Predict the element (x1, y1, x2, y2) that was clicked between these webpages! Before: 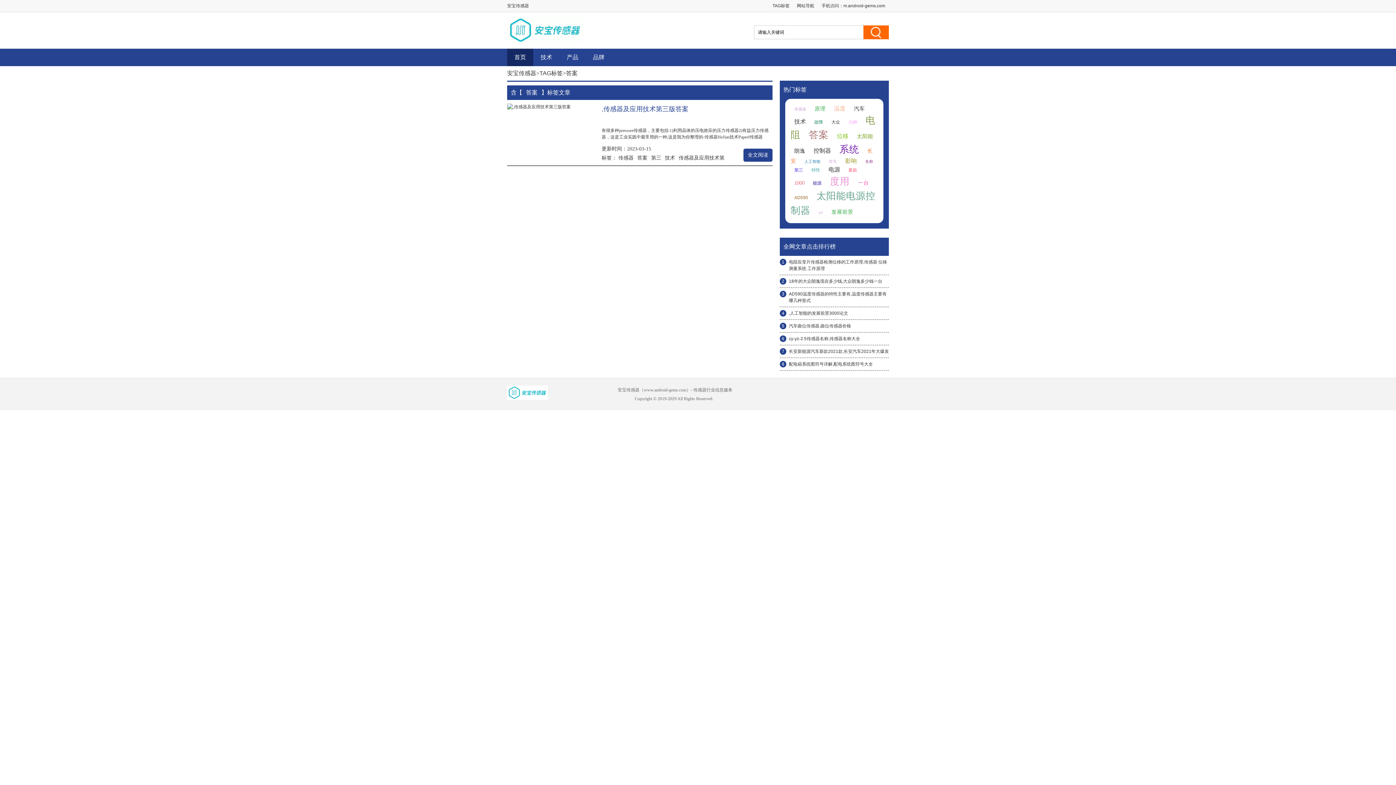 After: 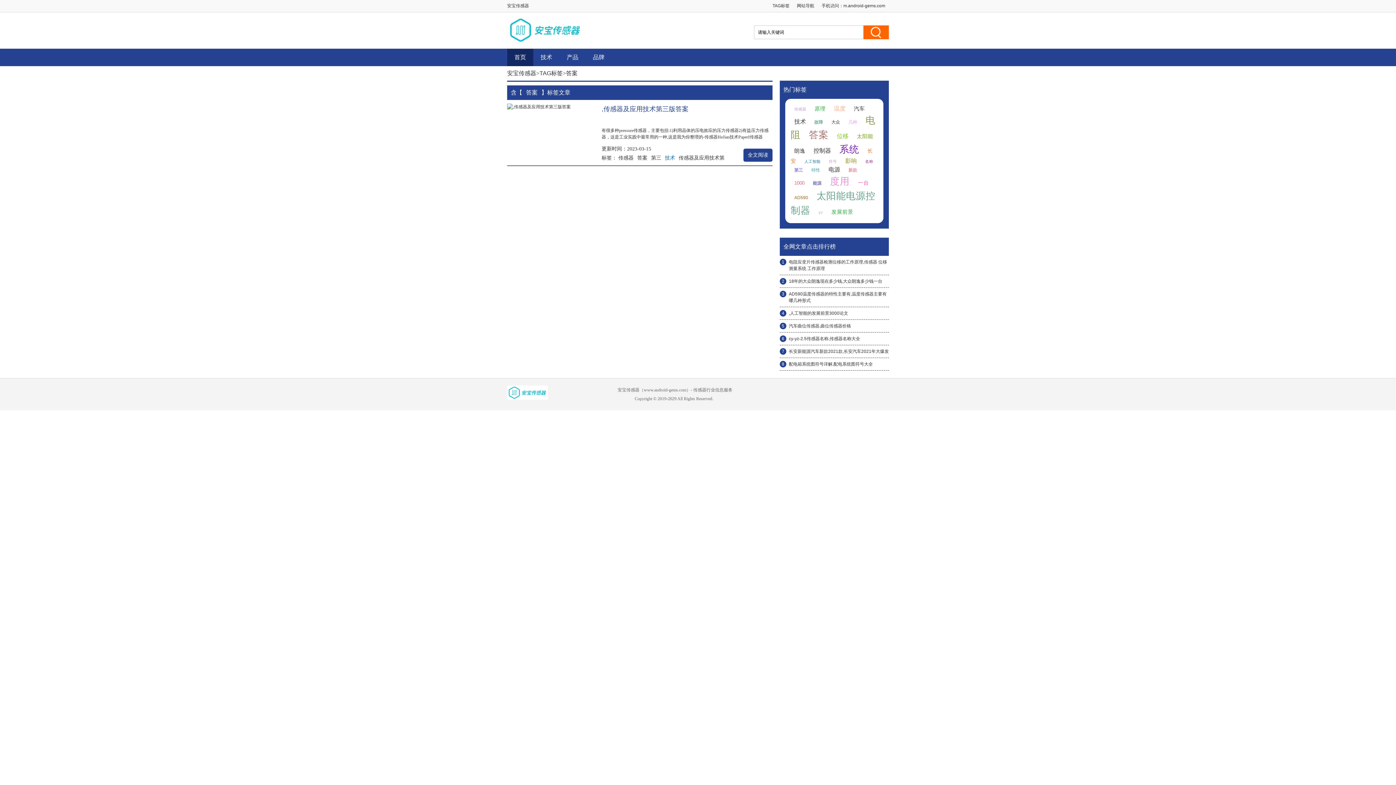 Action: label: 技术 bbox: (665, 154, 675, 160)